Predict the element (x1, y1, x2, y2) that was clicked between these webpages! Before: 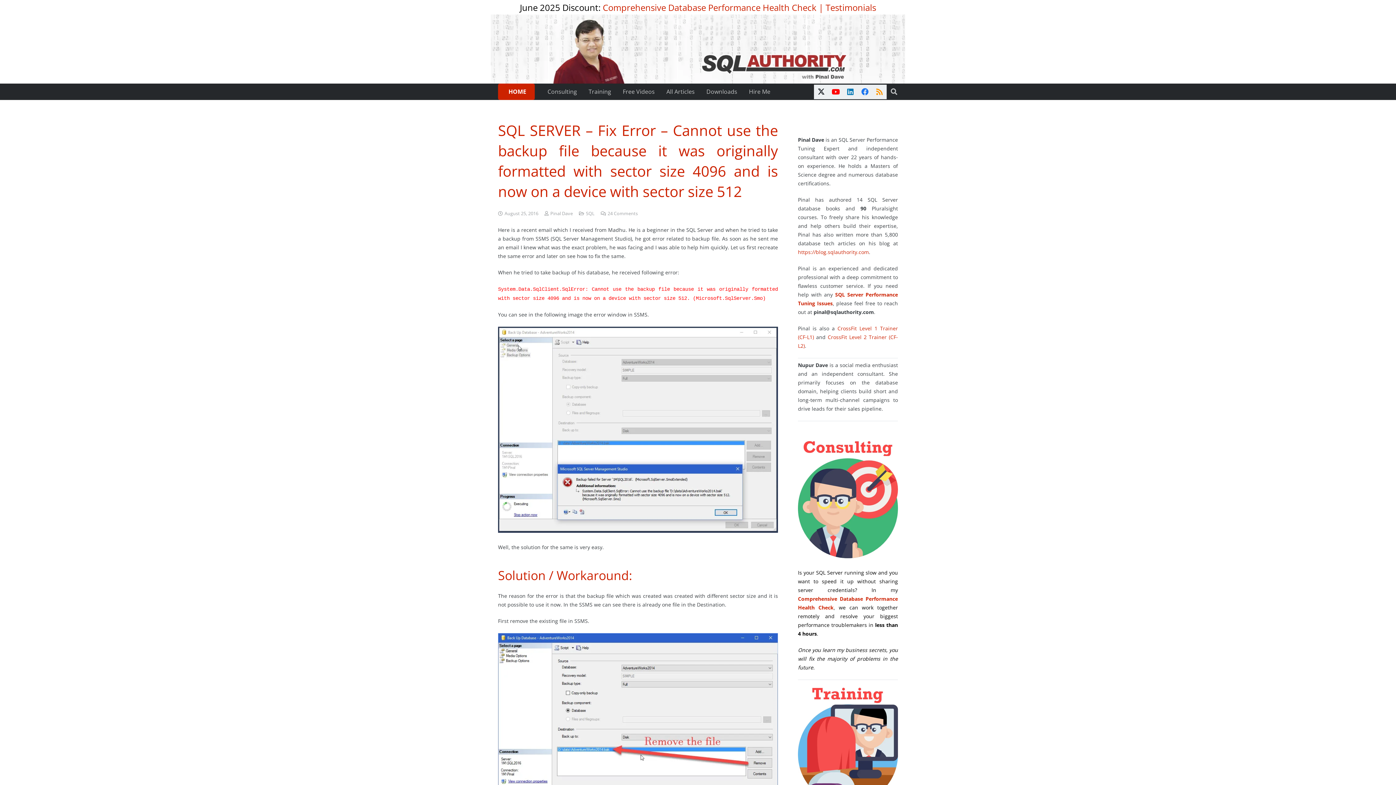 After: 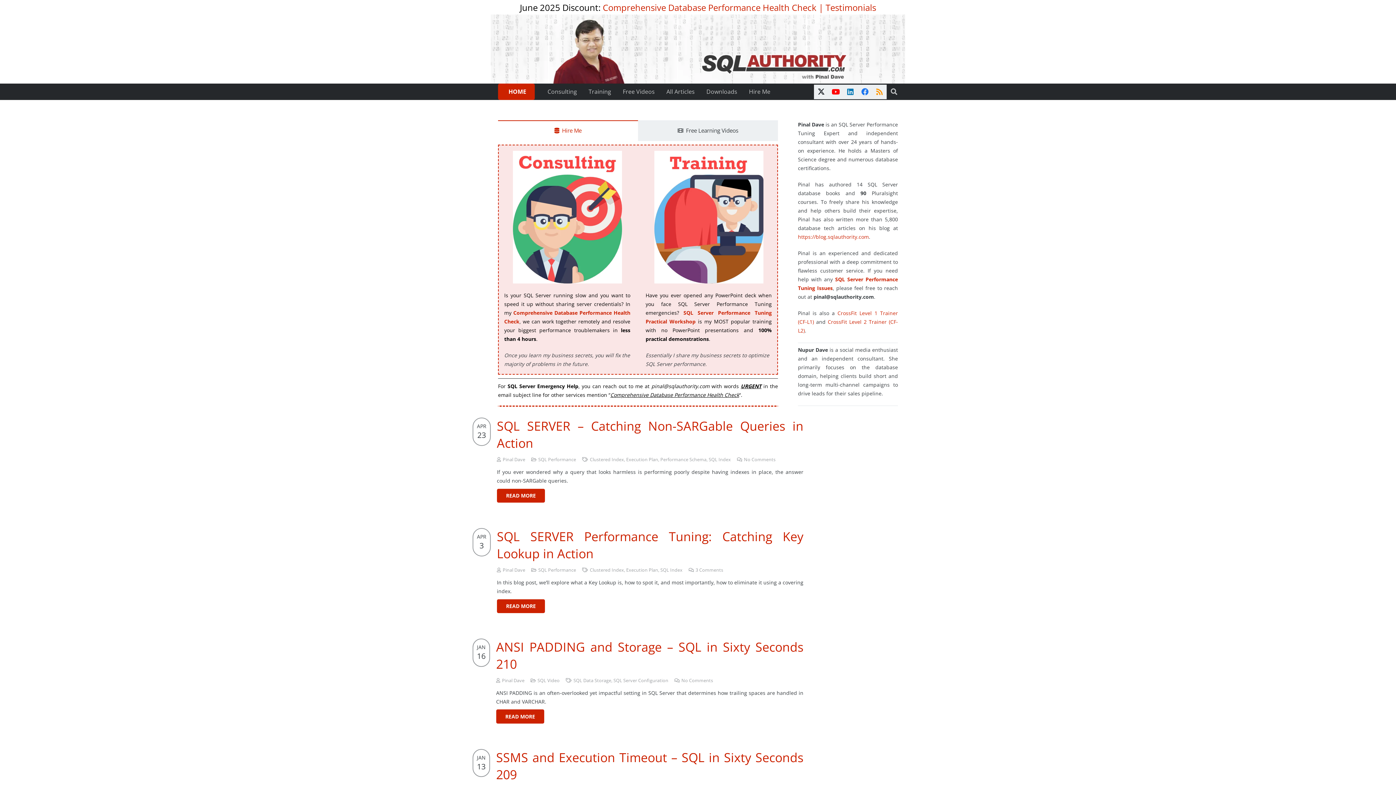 Action: bbox: (491, 14, 905, 83) label: banner-1140